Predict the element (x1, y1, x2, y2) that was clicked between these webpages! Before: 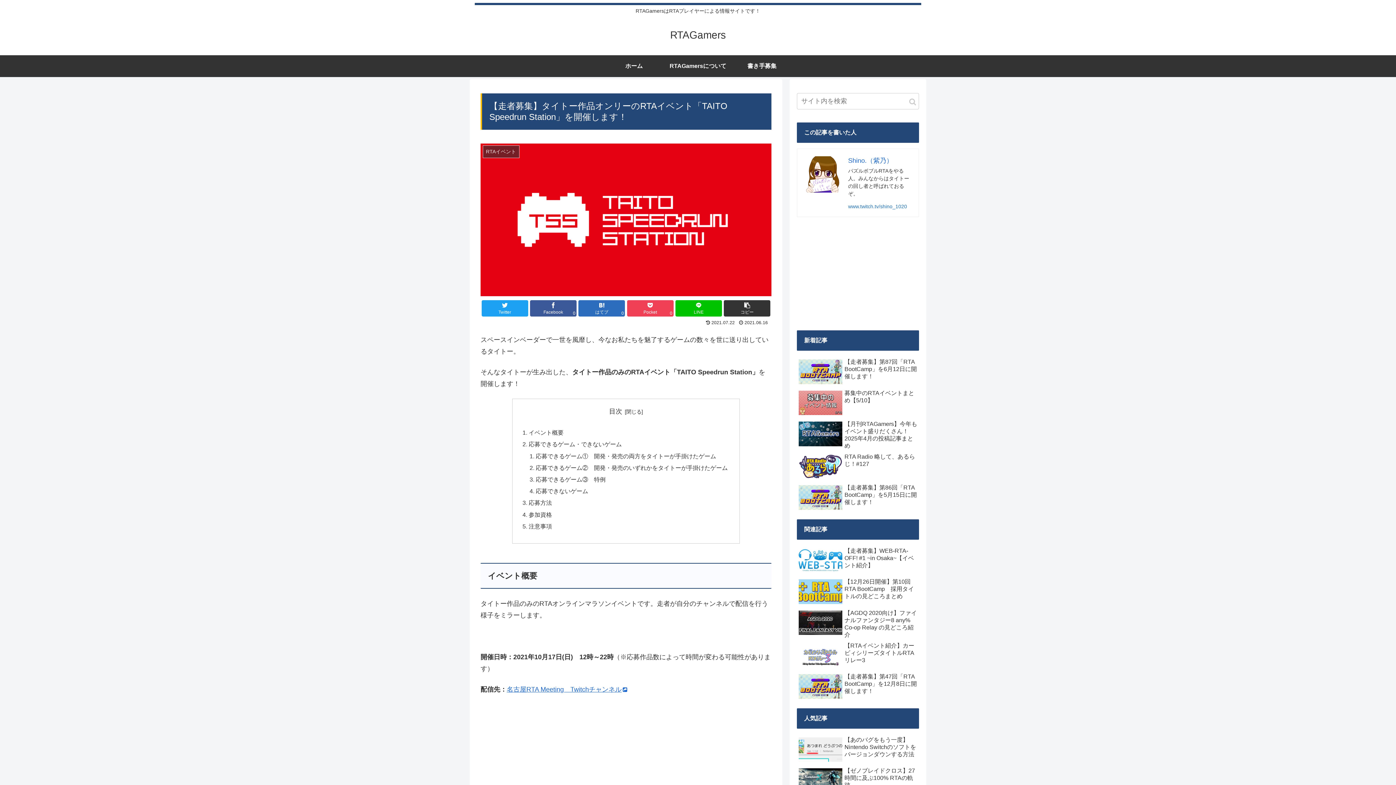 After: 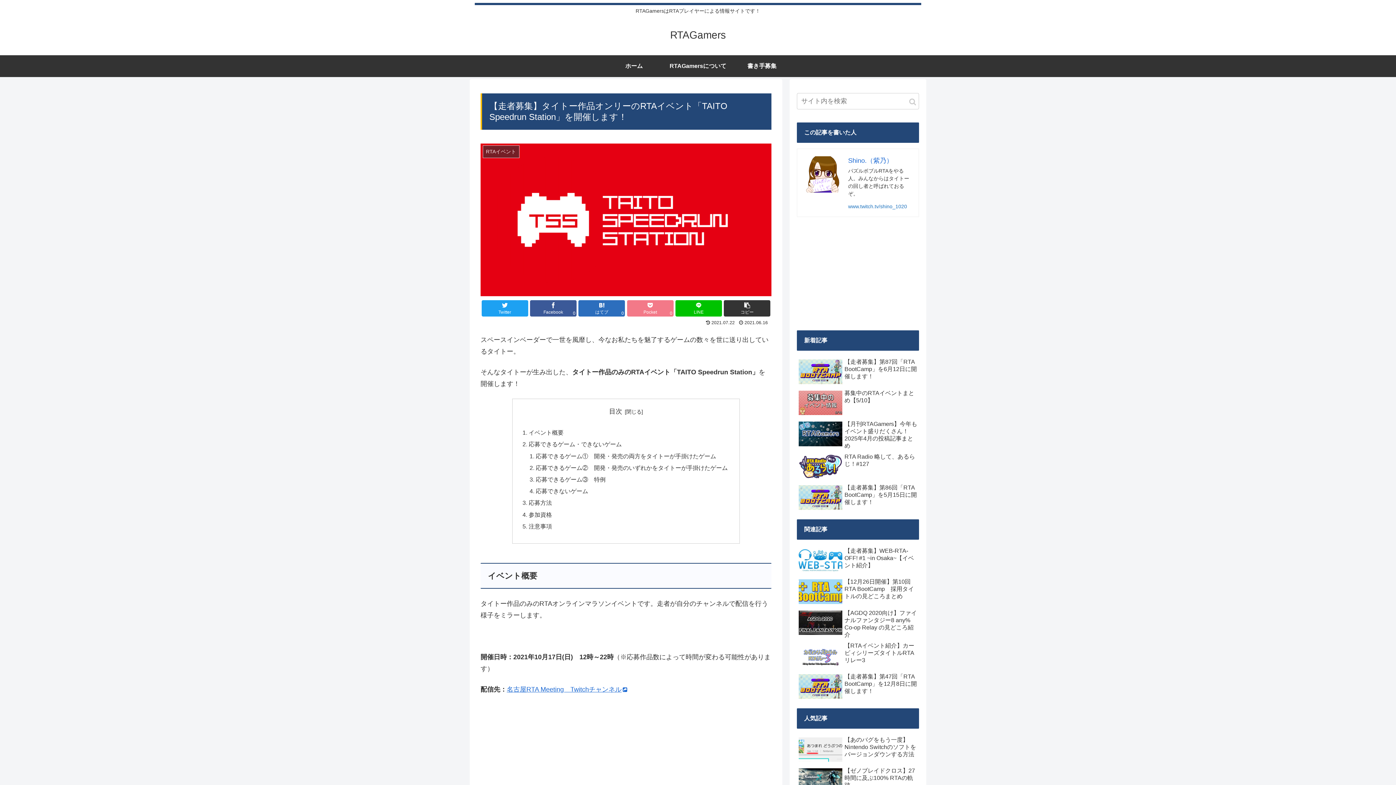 Action: label: Pocket
0 bbox: (627, 300, 673, 316)